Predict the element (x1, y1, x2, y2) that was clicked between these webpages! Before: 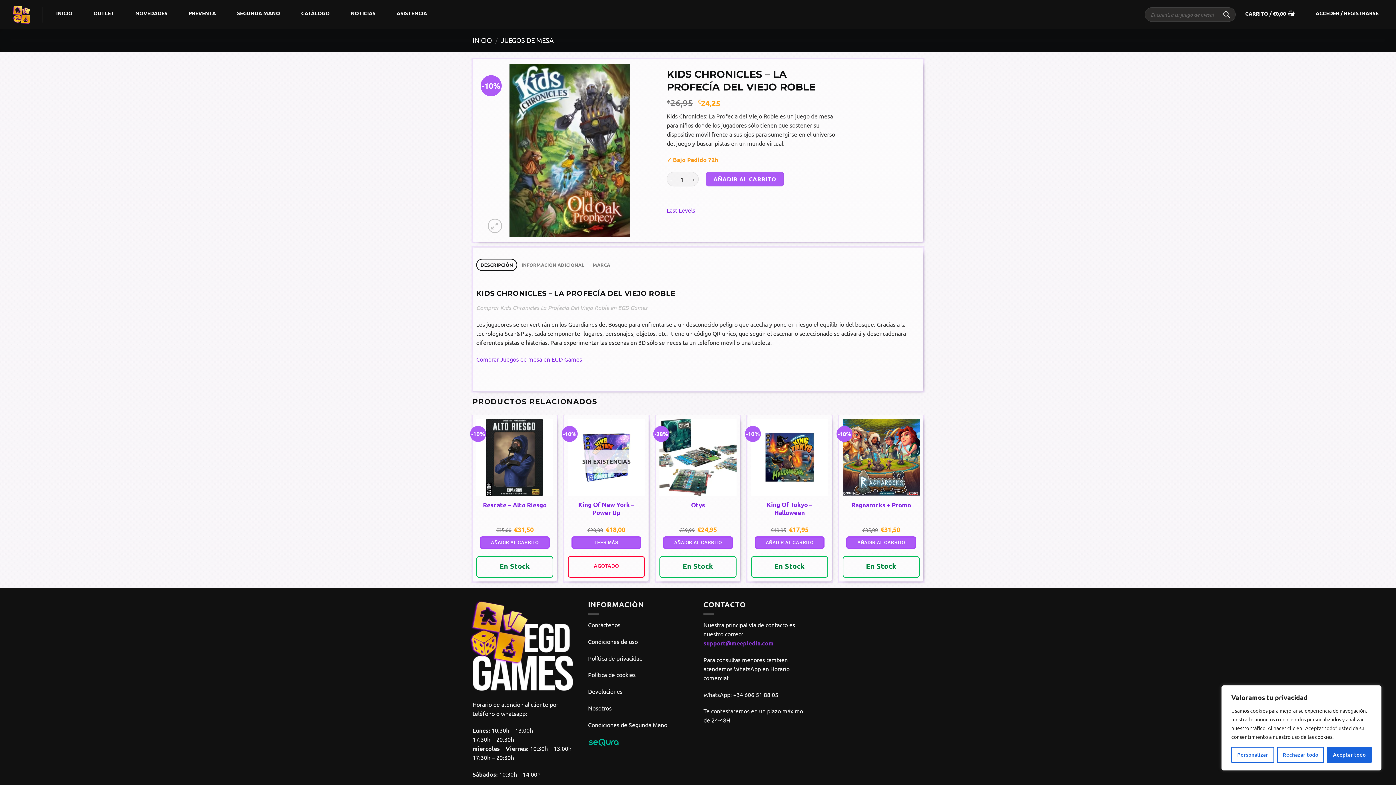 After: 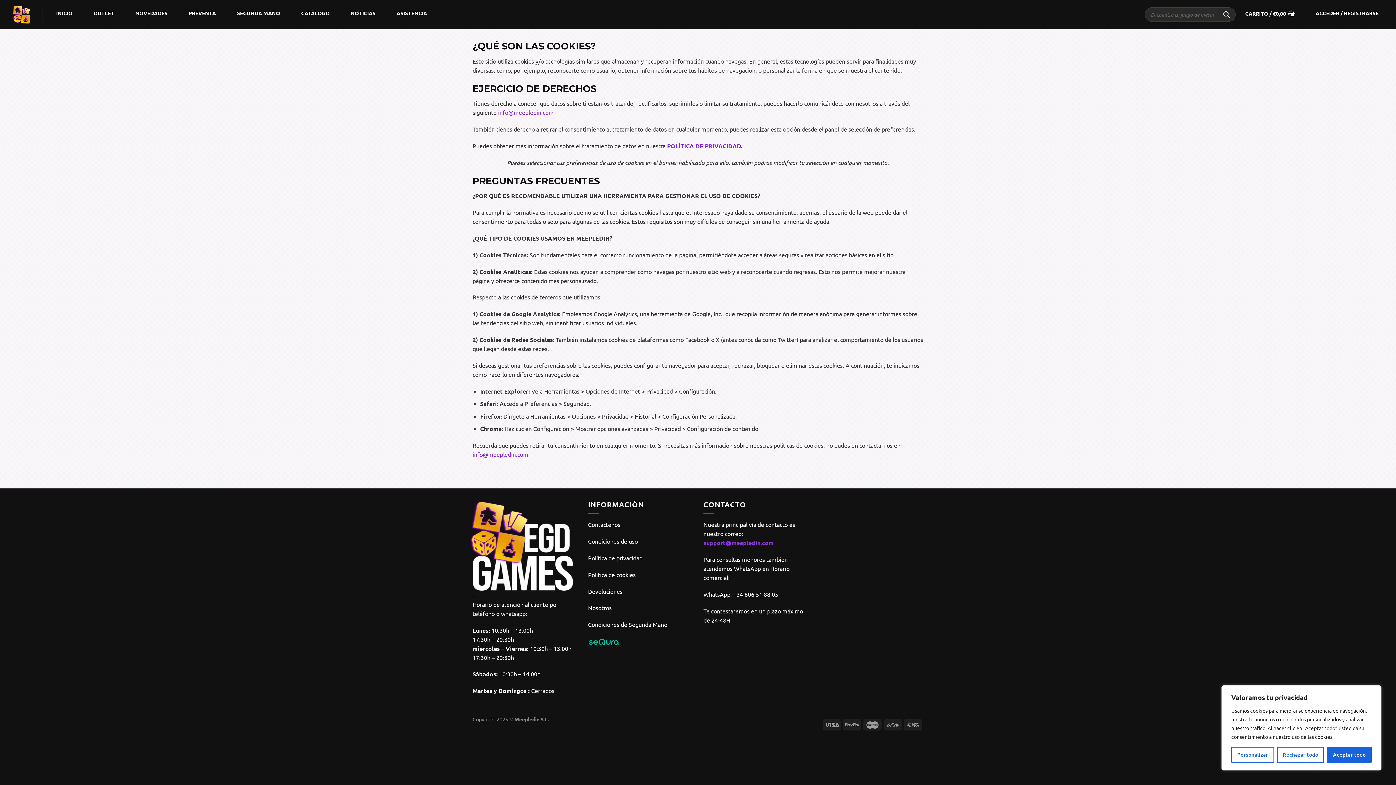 Action: bbox: (588, 671, 635, 678) label: Política de cookies